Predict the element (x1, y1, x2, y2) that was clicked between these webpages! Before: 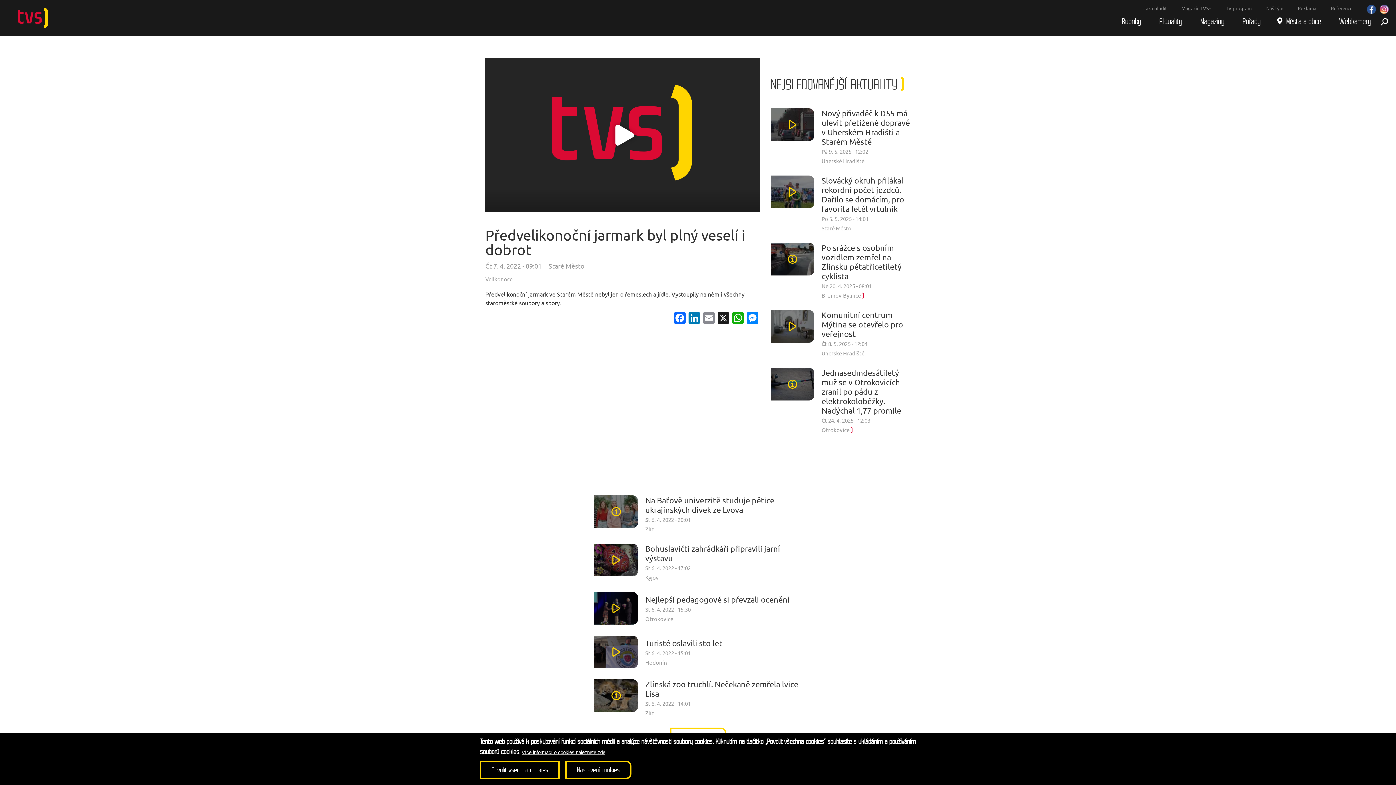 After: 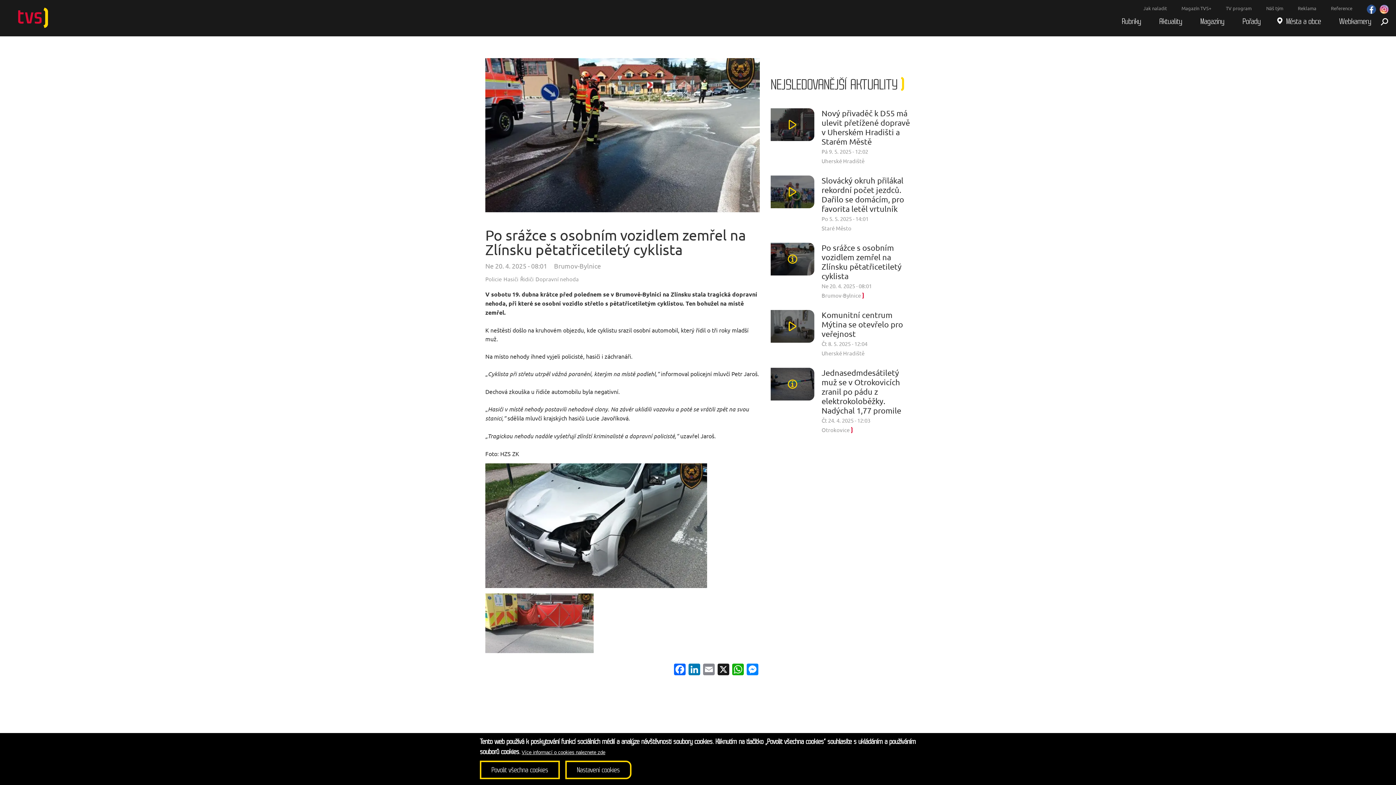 Action: label: Po srážce s osobním vozidlem zemřel na Zlínsku pětatřicetiletý cyklista
Ne 20. 4. 2025 - 08:01
Brumov-Bylnice  bbox: (770, 242, 910, 299)